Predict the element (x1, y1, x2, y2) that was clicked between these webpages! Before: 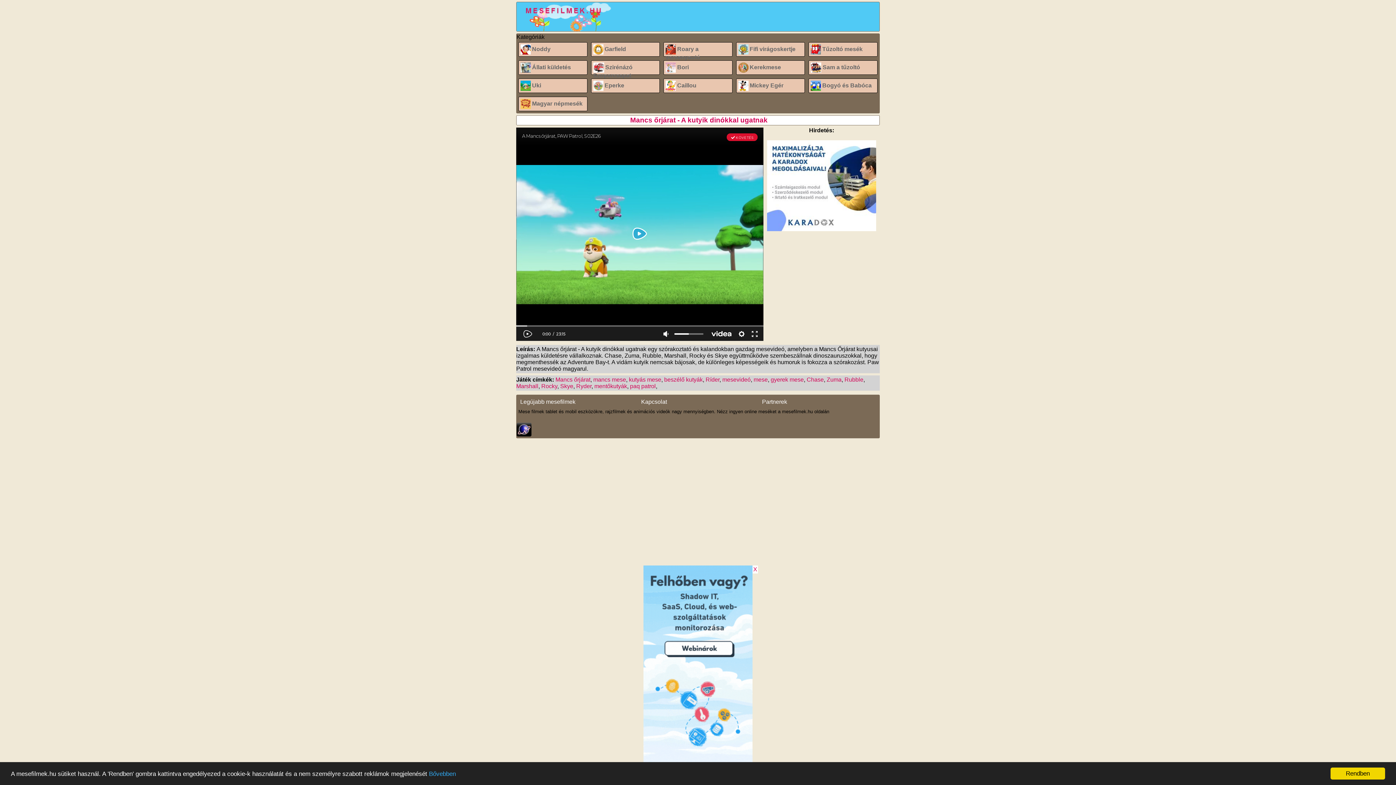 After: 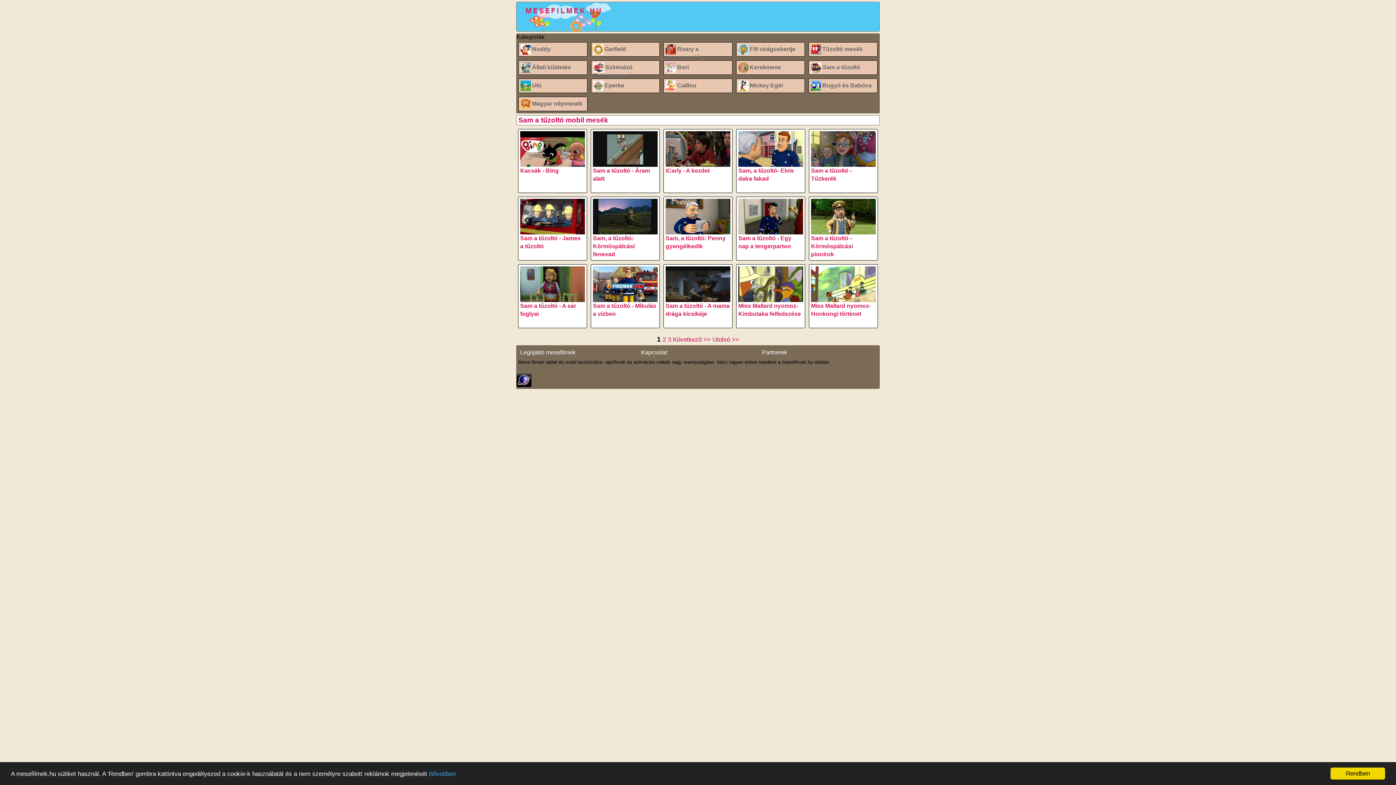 Action: label: Sam a tűzoltó bbox: (811, 62, 875, 72)